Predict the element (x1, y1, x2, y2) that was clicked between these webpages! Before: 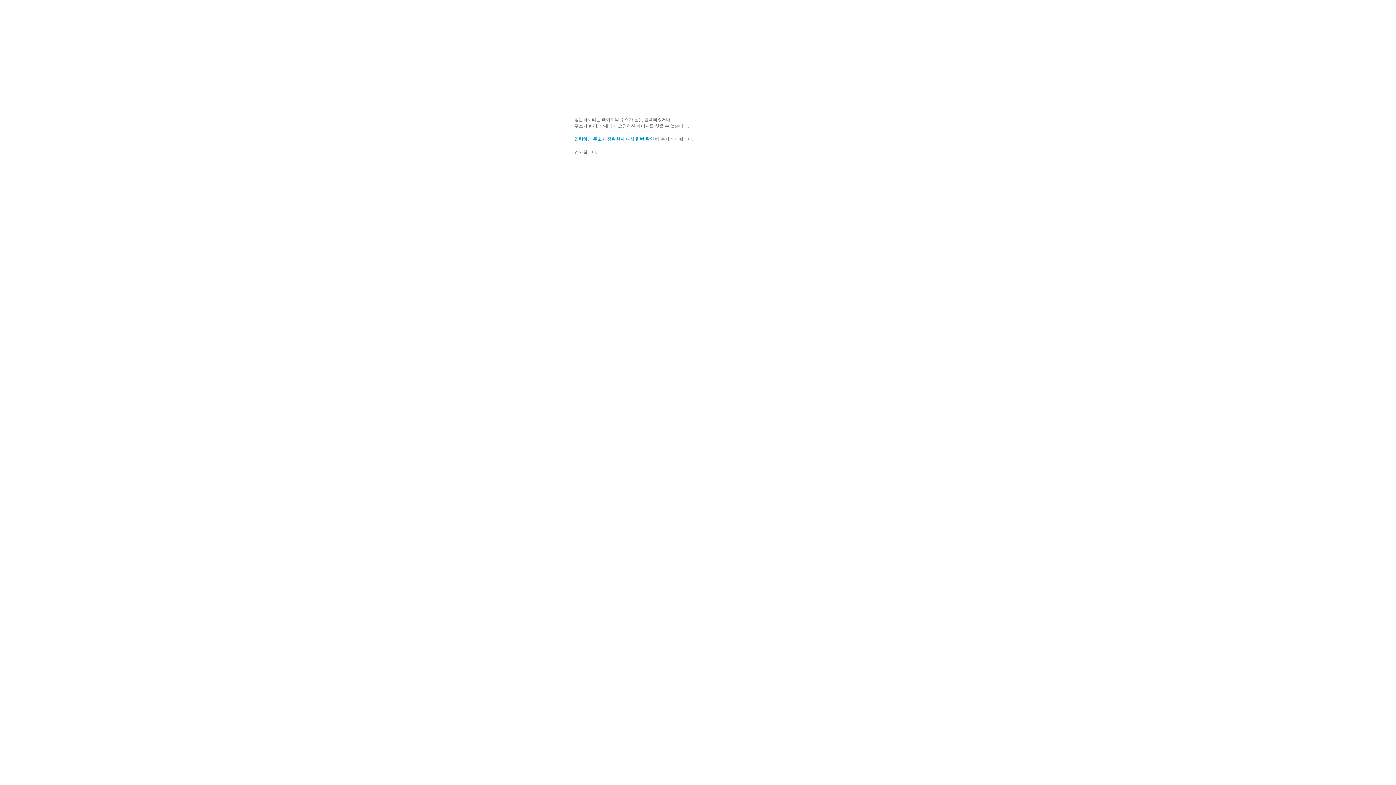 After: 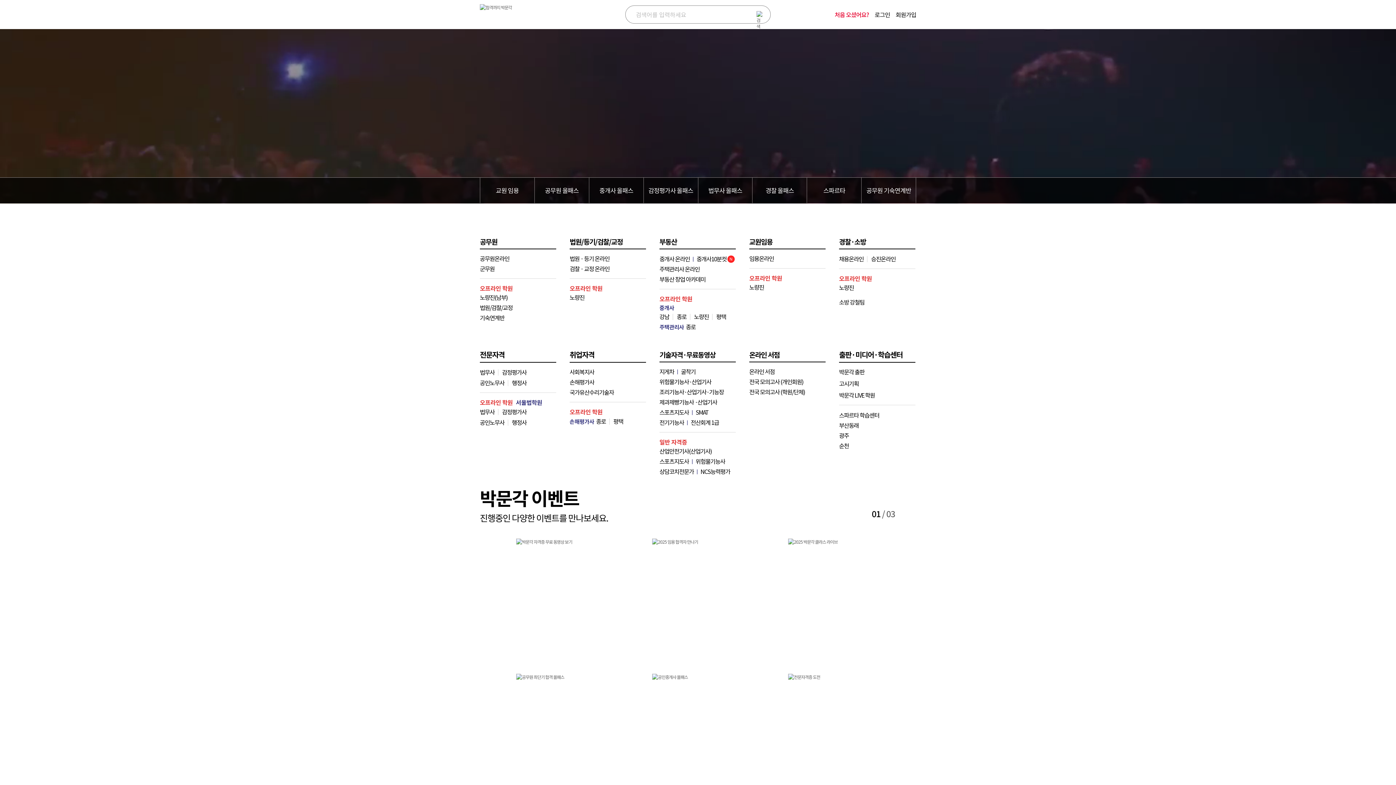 Action: bbox: (574, 161, 595, 172) label: 홈 으로